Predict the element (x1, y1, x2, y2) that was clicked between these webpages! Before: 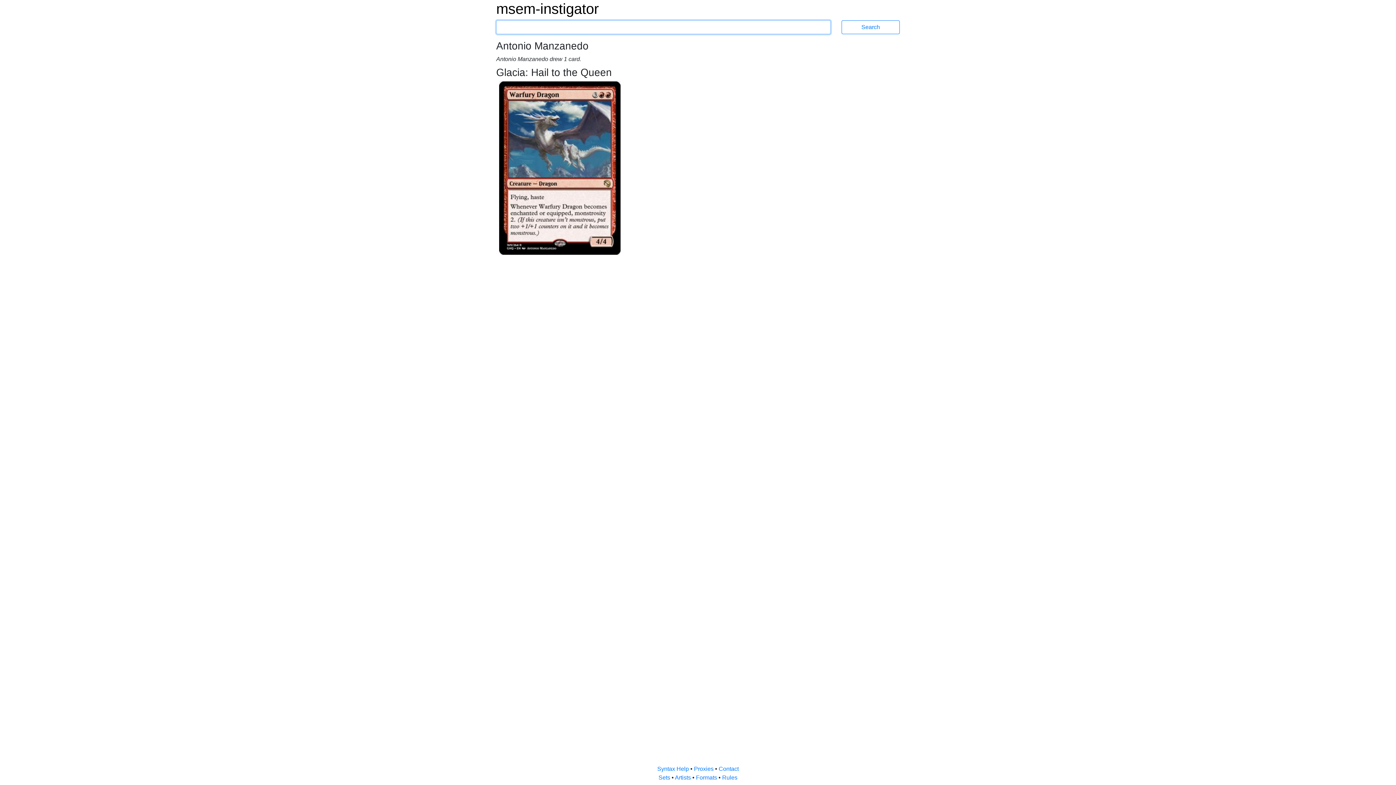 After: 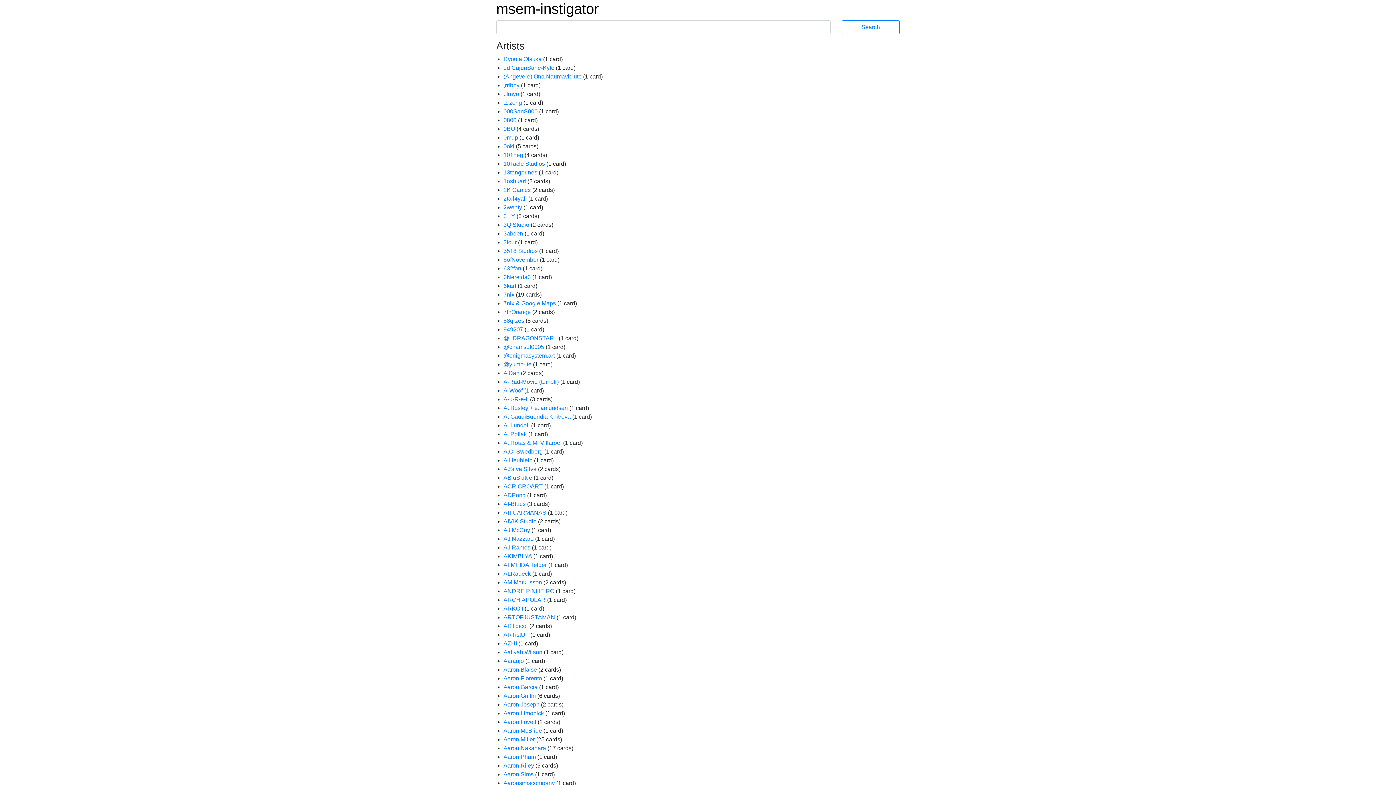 Action: label: Artists  bbox: (675, 774, 692, 781)